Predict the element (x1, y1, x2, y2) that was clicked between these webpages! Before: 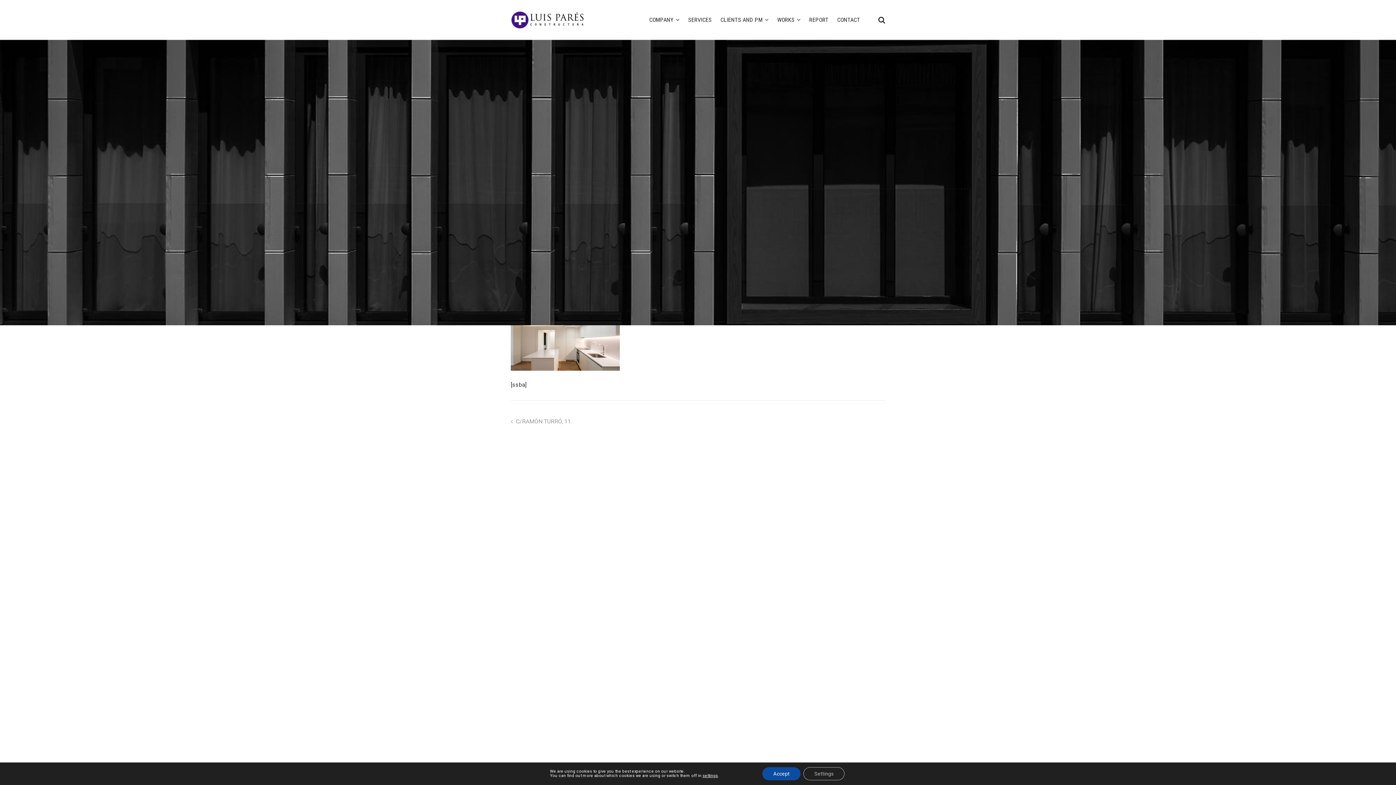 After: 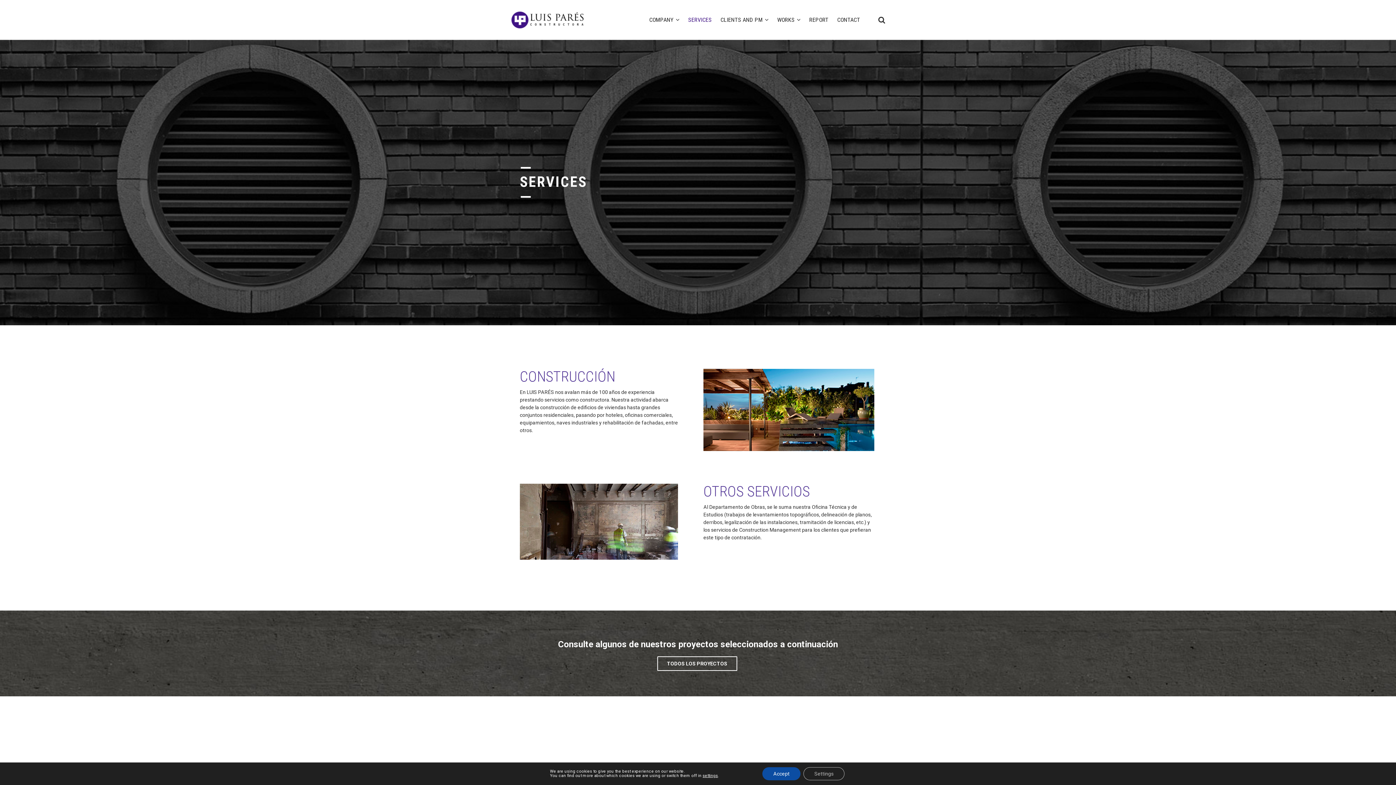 Action: label: SERVICES bbox: (688, 13, 712, 26)